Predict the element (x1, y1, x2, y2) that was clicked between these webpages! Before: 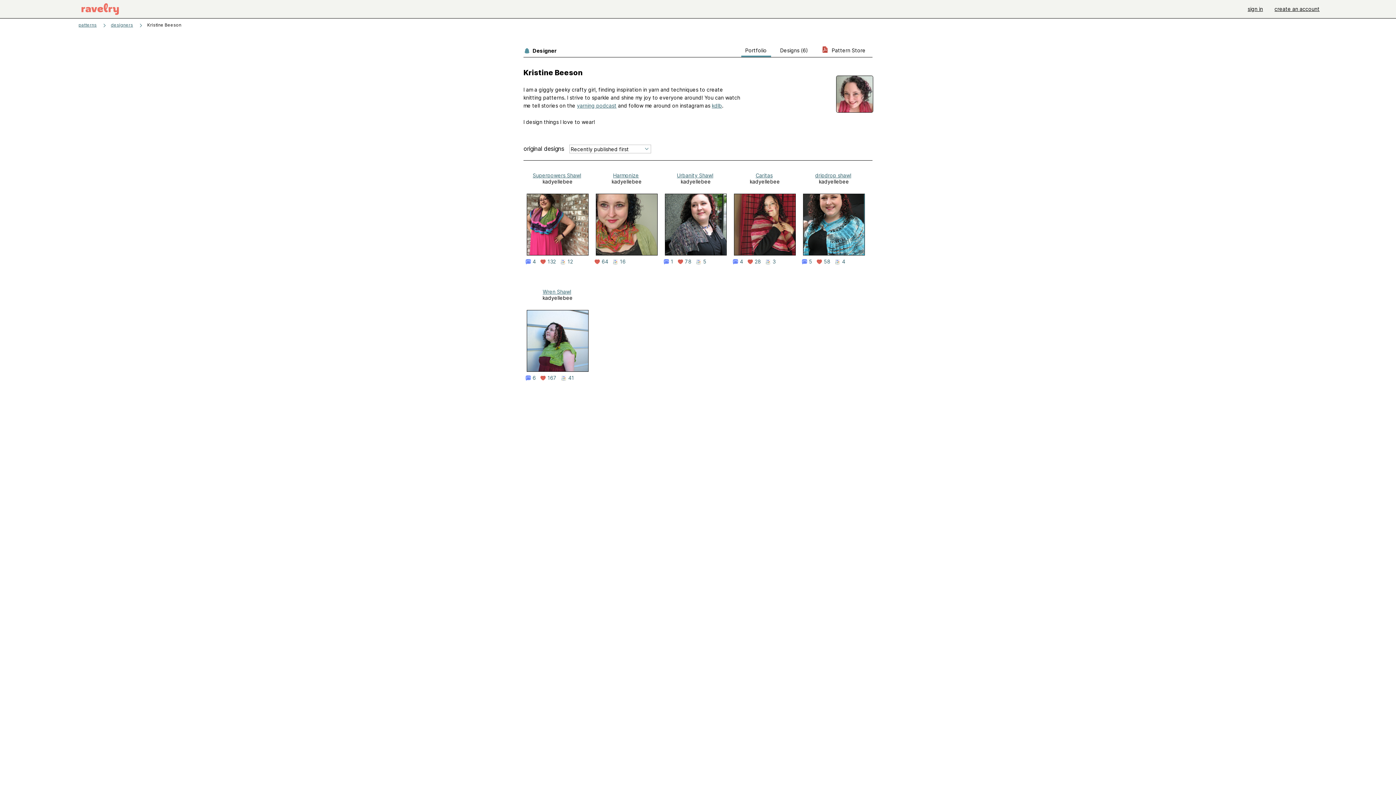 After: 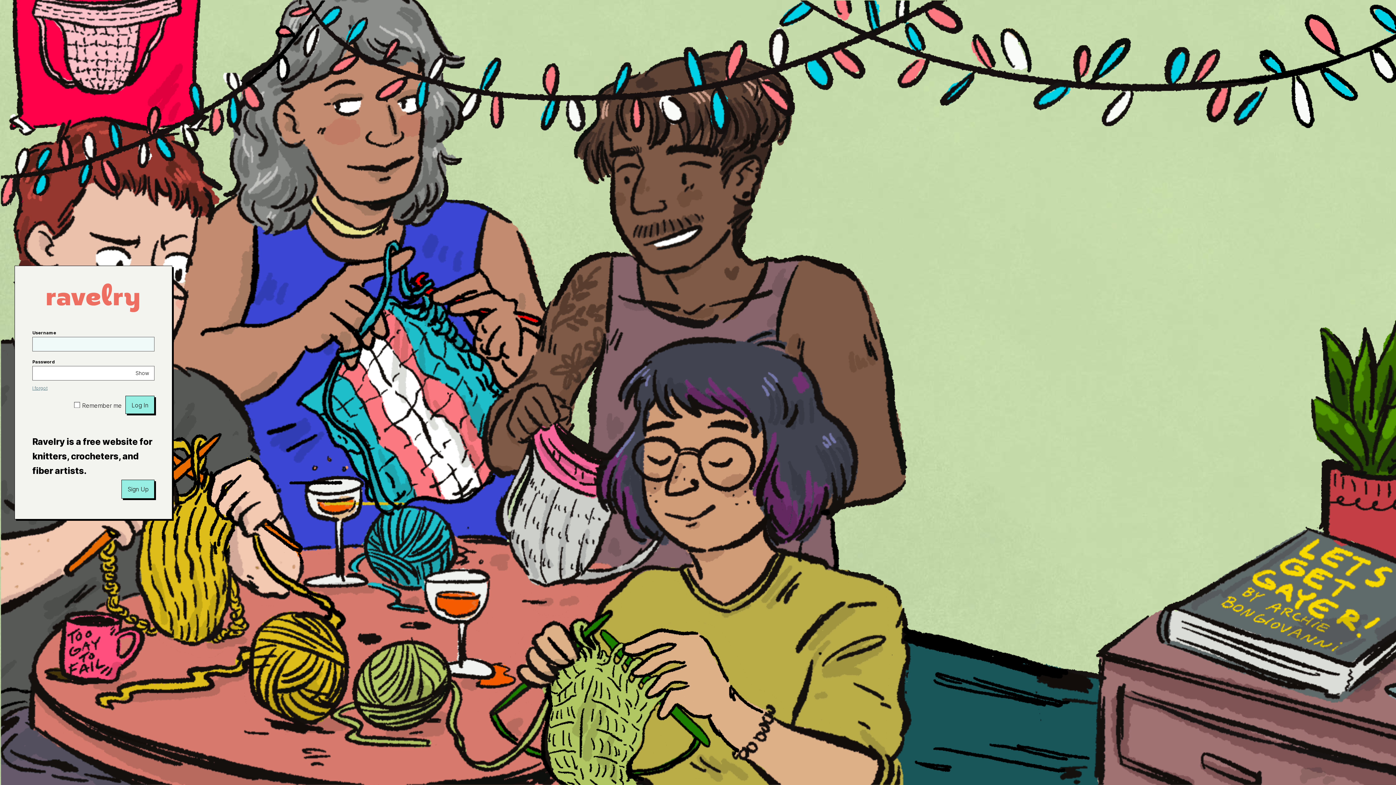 Action: bbox: (594, 258, 612, 264) label: 64